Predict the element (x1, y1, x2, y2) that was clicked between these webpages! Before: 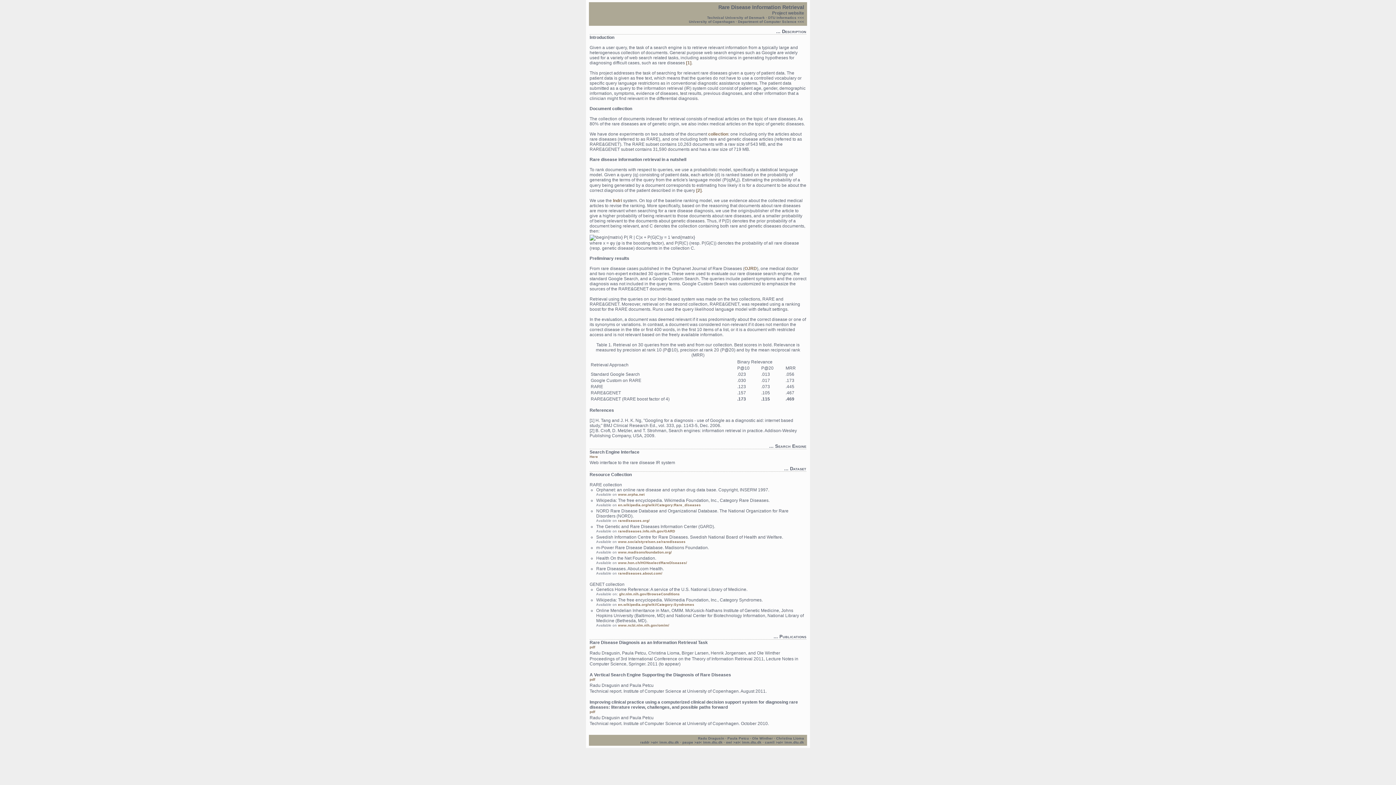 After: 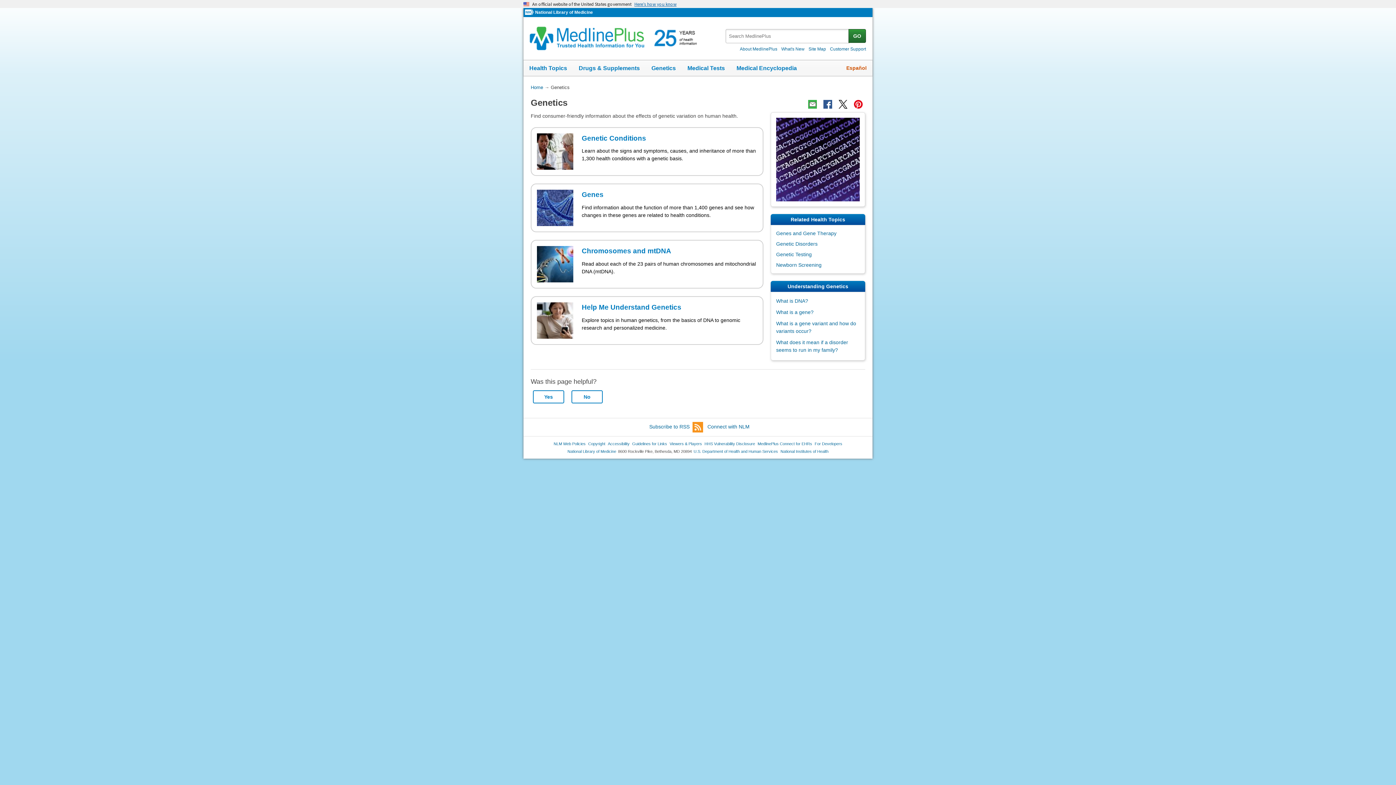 Action: bbox: (619, 592, 680, 596) label: ghr.nlm.nih.gov/BrowseConditions